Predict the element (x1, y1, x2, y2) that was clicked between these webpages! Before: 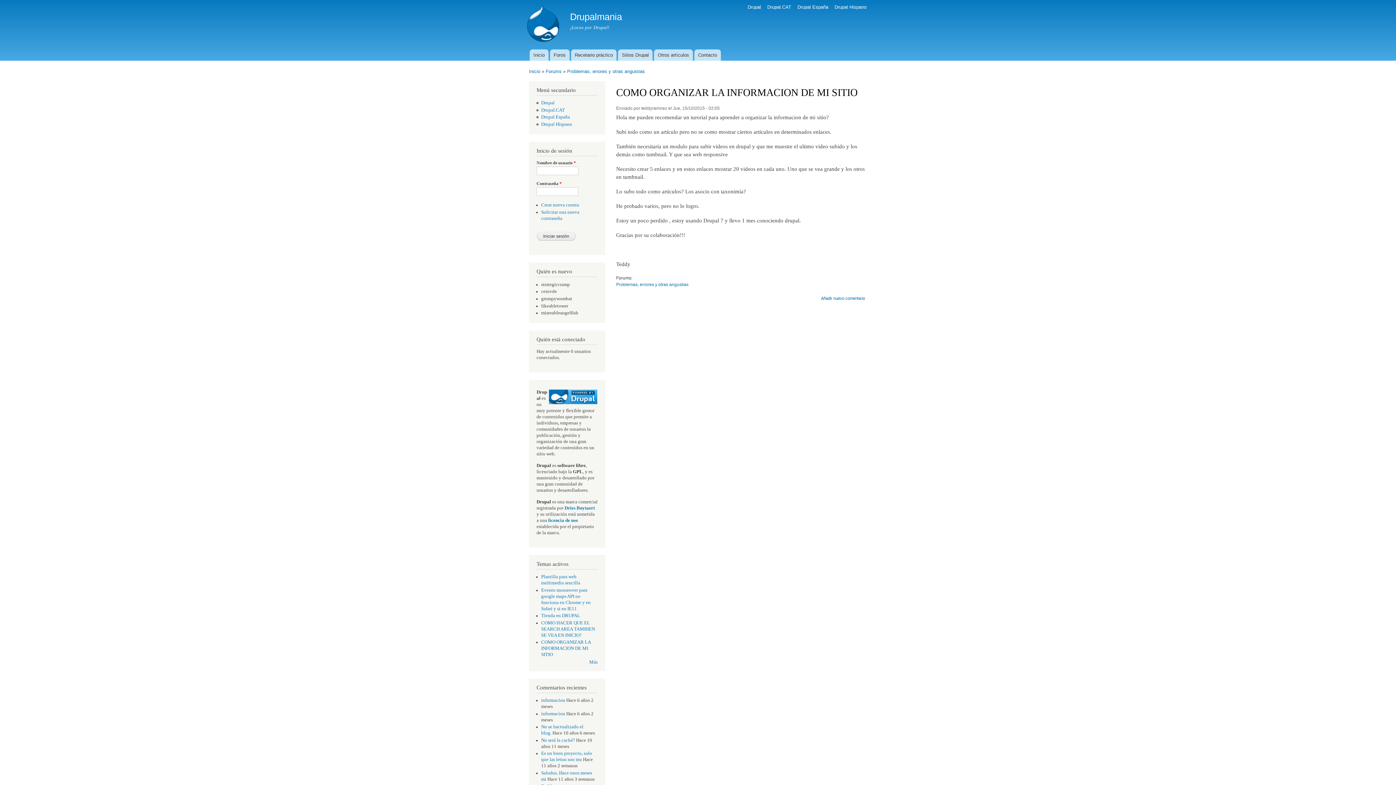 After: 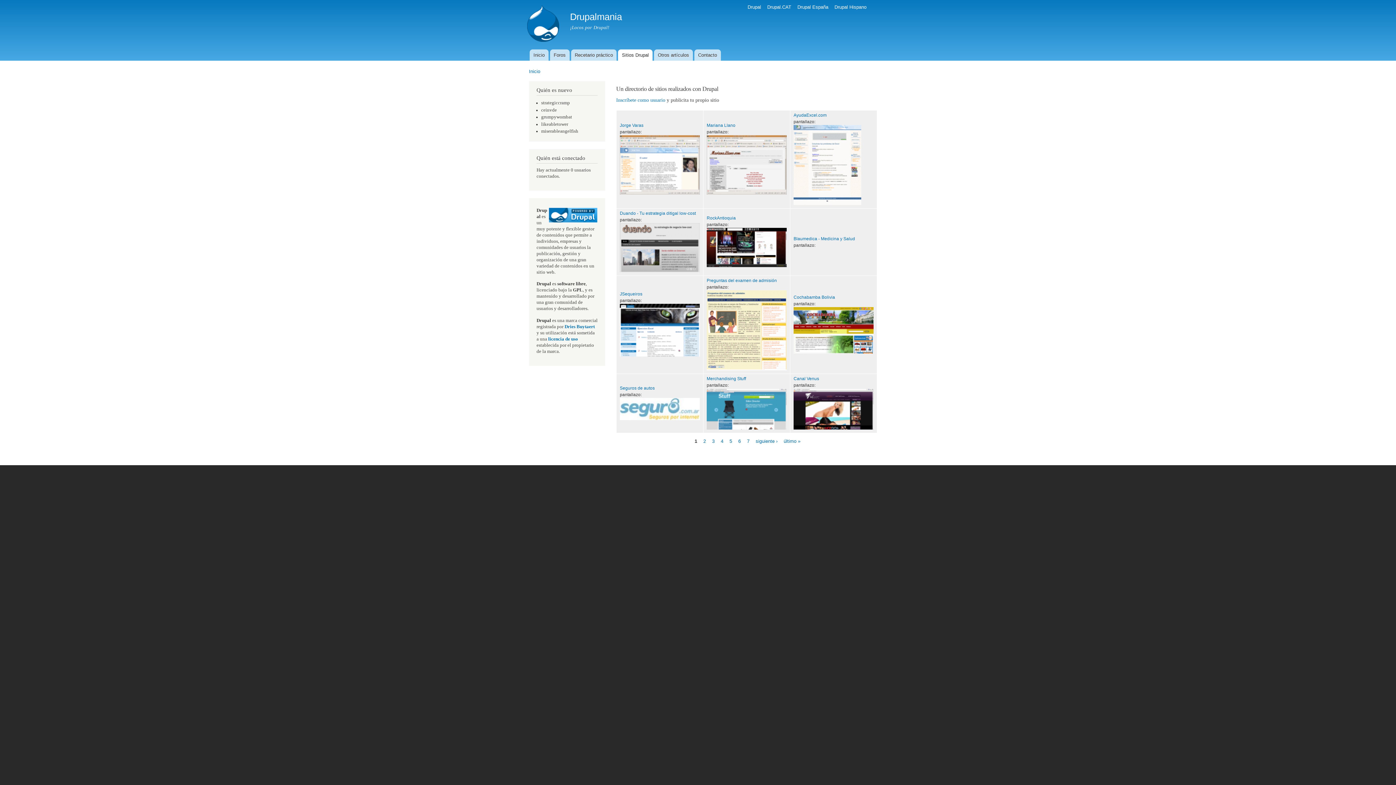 Action: label: Sitios Drupal bbox: (618, 49, 652, 60)